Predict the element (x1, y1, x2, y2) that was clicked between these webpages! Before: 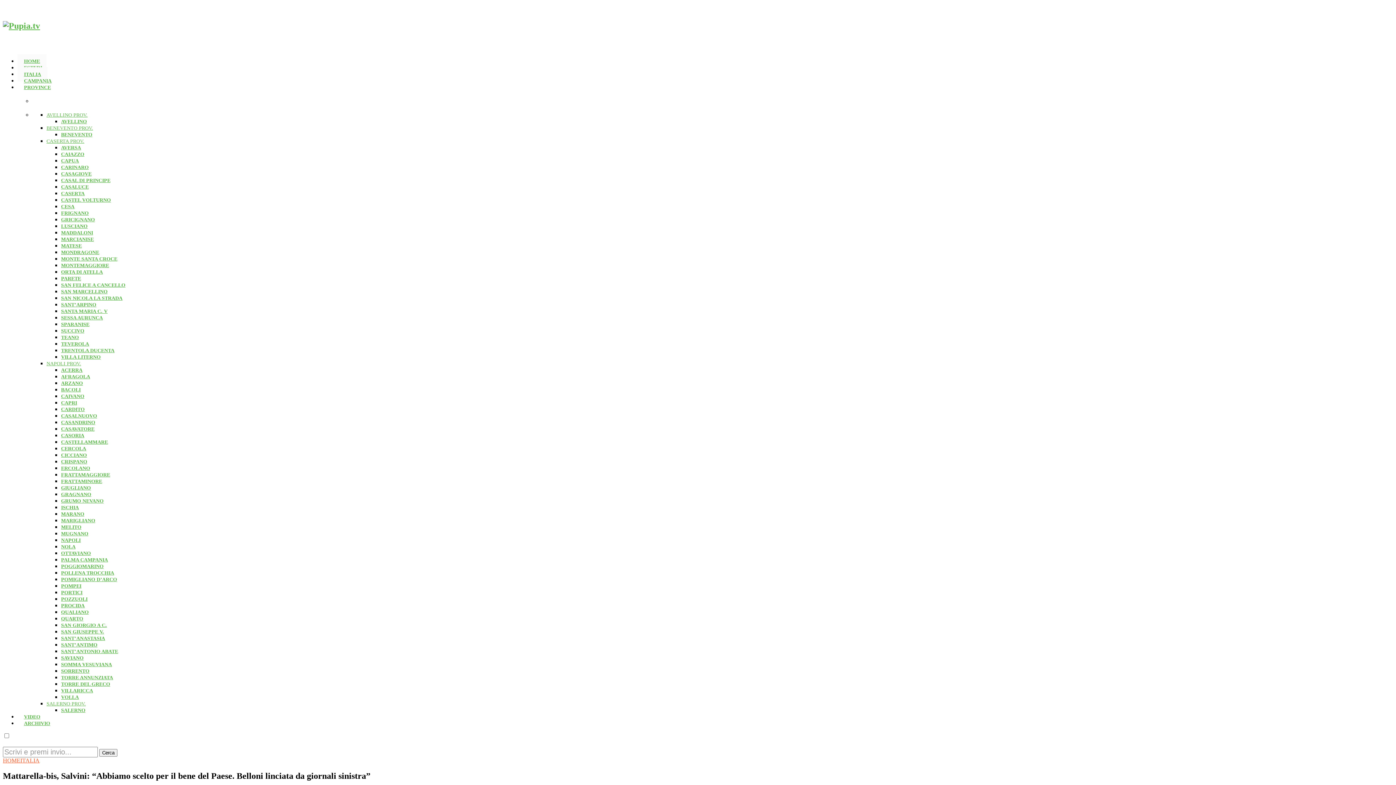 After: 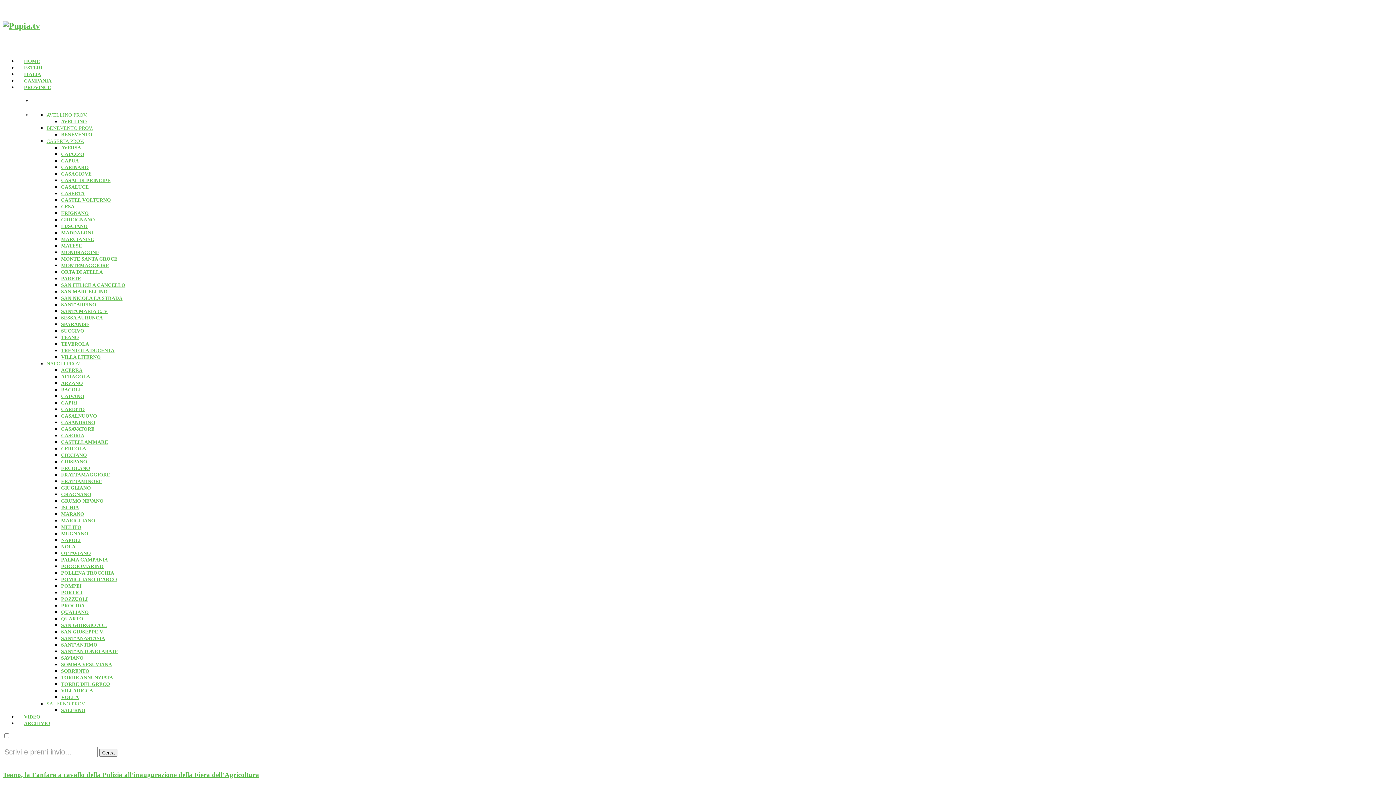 Action: label: TEANO bbox: (61, 334, 78, 340)